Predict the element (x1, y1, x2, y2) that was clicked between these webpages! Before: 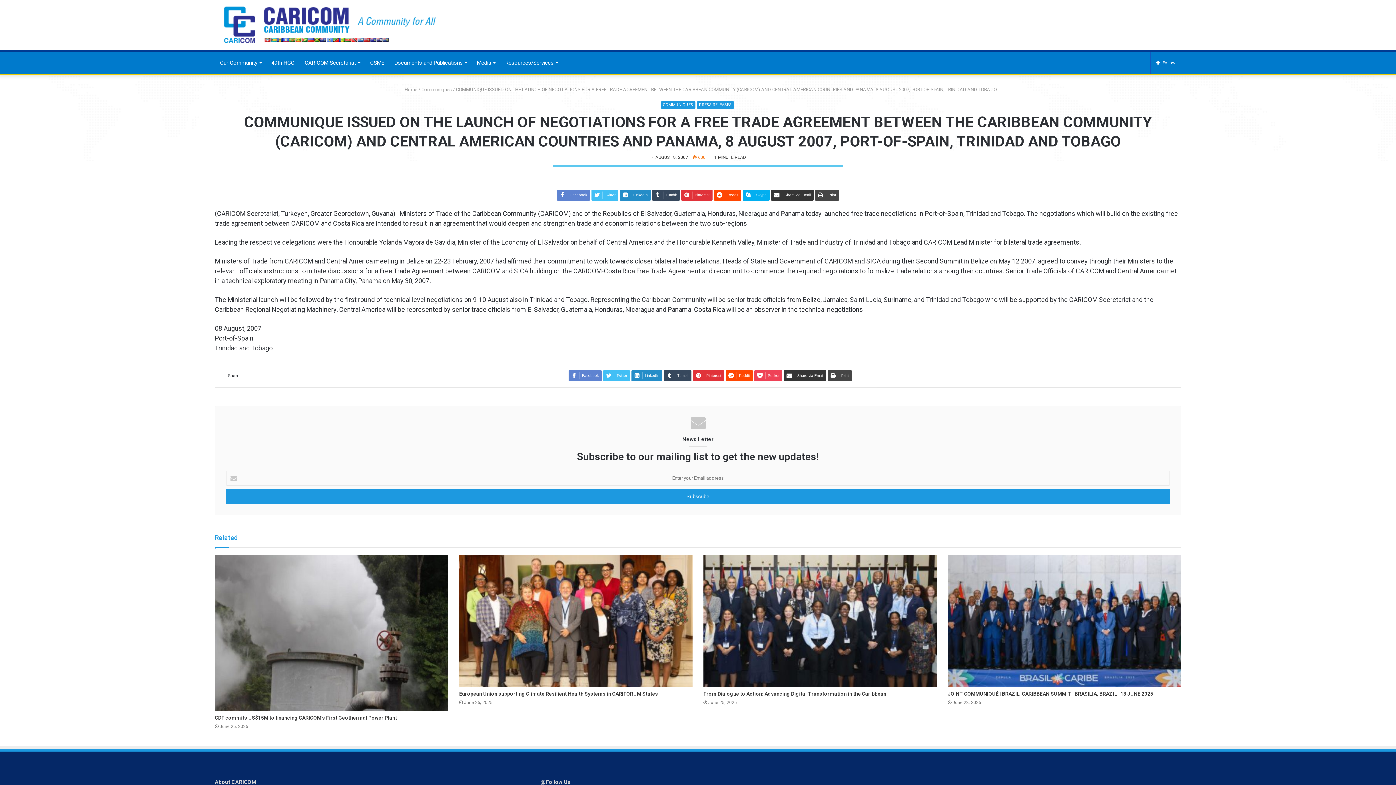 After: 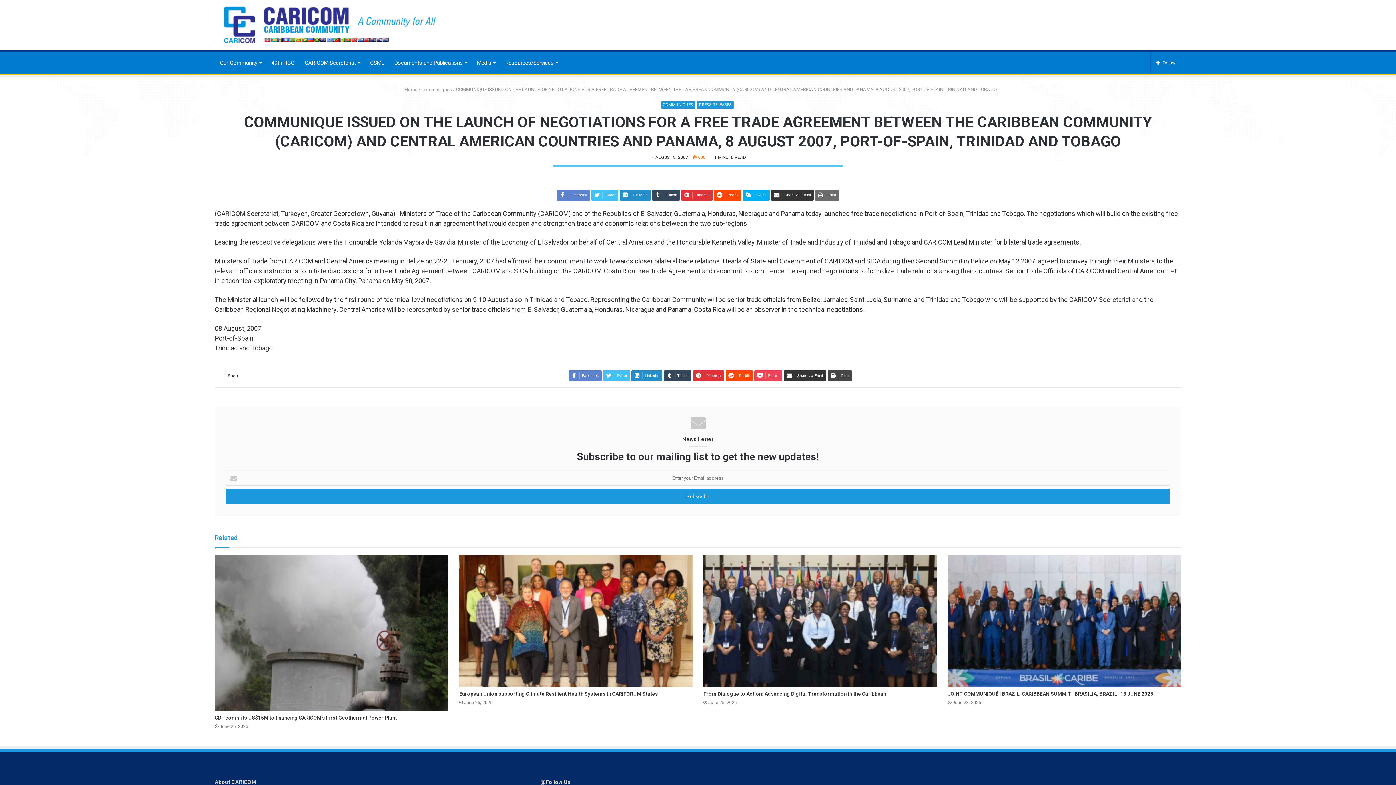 Action: bbox: (815, 189, 839, 200) label: Print